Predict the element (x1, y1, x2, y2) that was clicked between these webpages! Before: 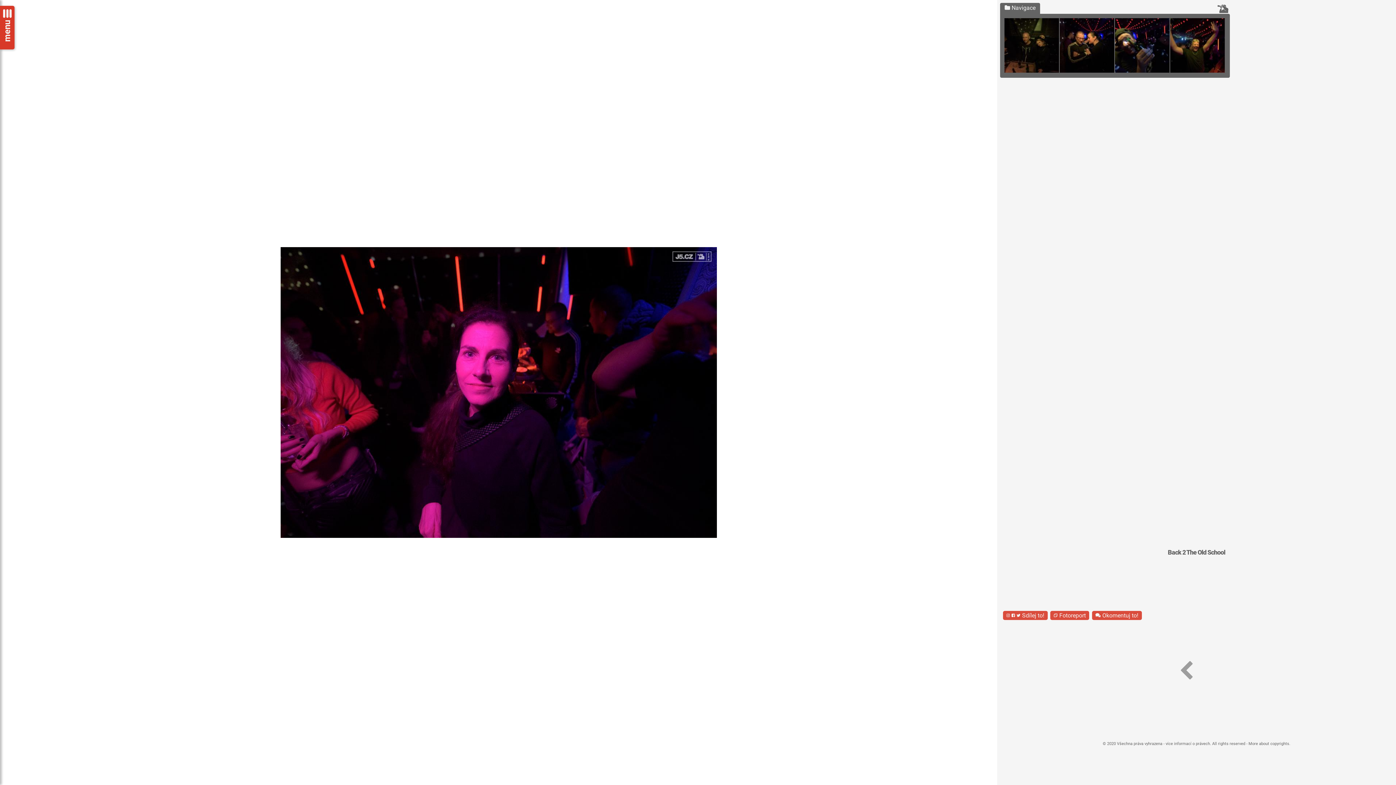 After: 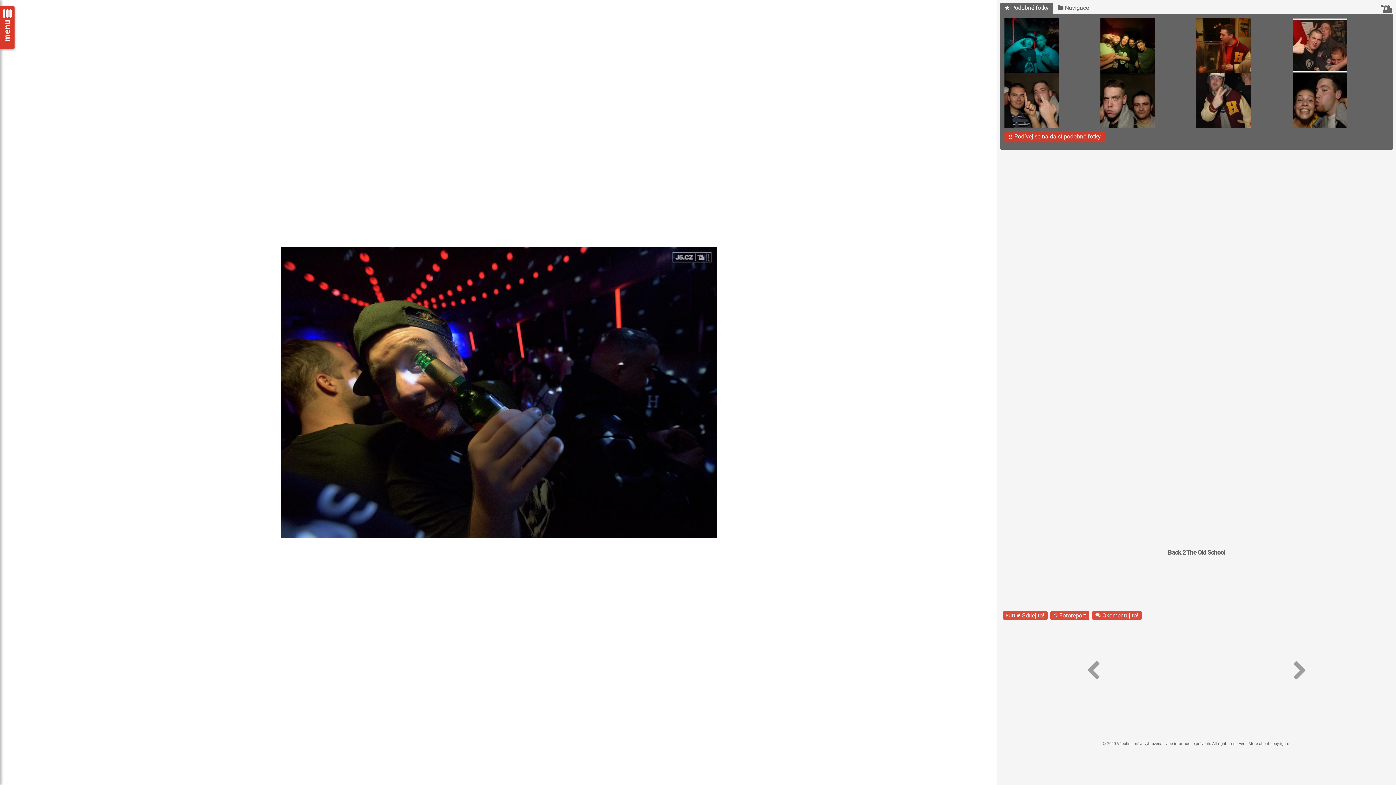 Action: bbox: (1115, 18, 1169, 72)